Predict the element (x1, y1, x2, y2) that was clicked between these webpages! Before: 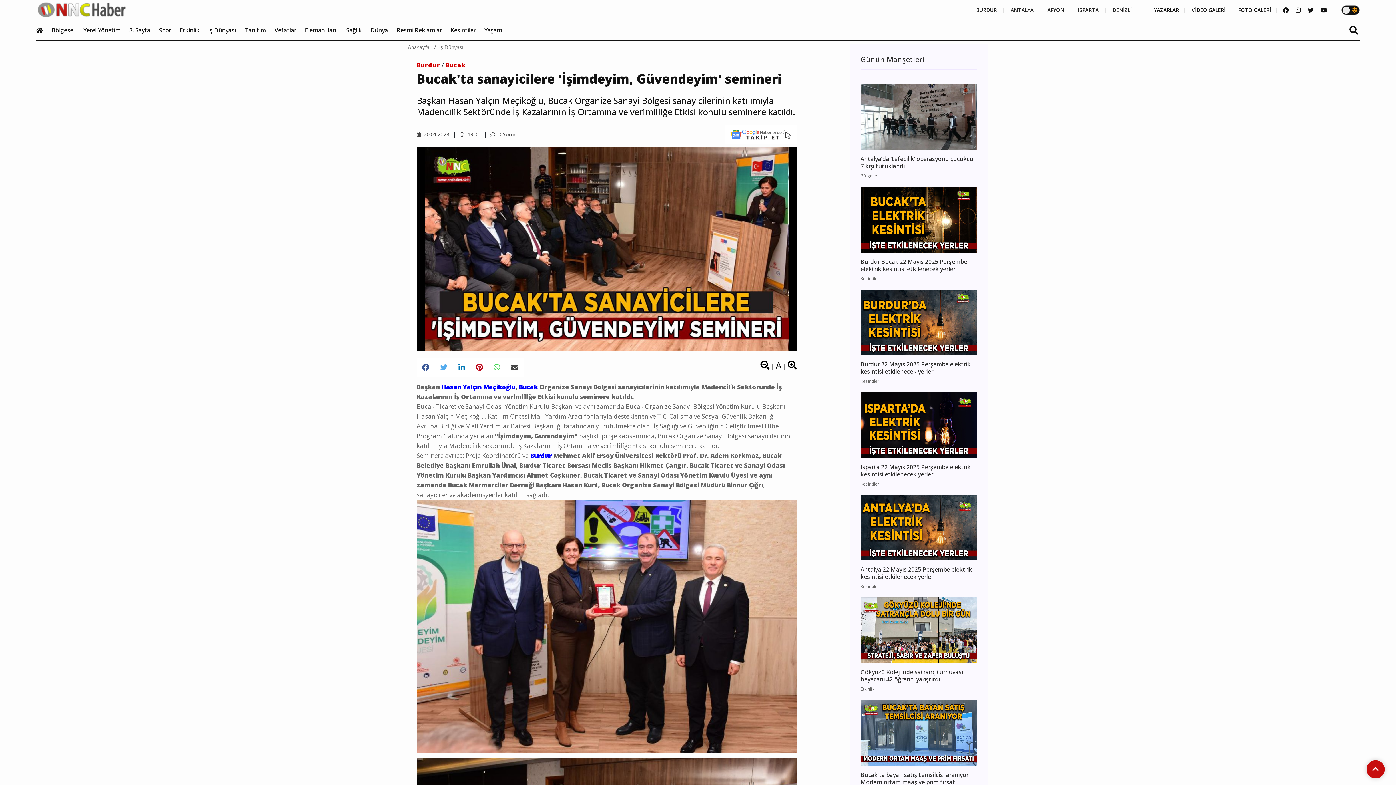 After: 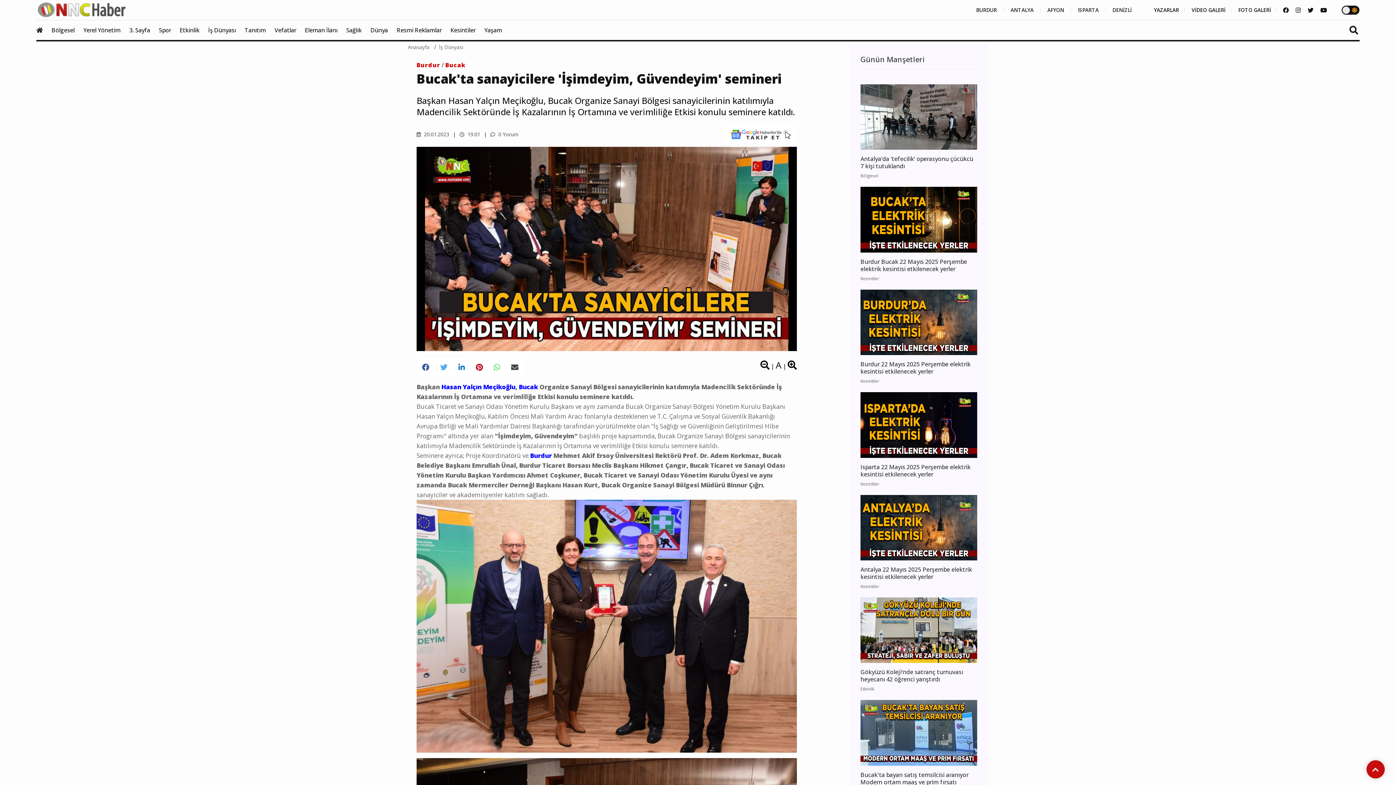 Action: label:  19.01 bbox: (459, 130, 480, 137)